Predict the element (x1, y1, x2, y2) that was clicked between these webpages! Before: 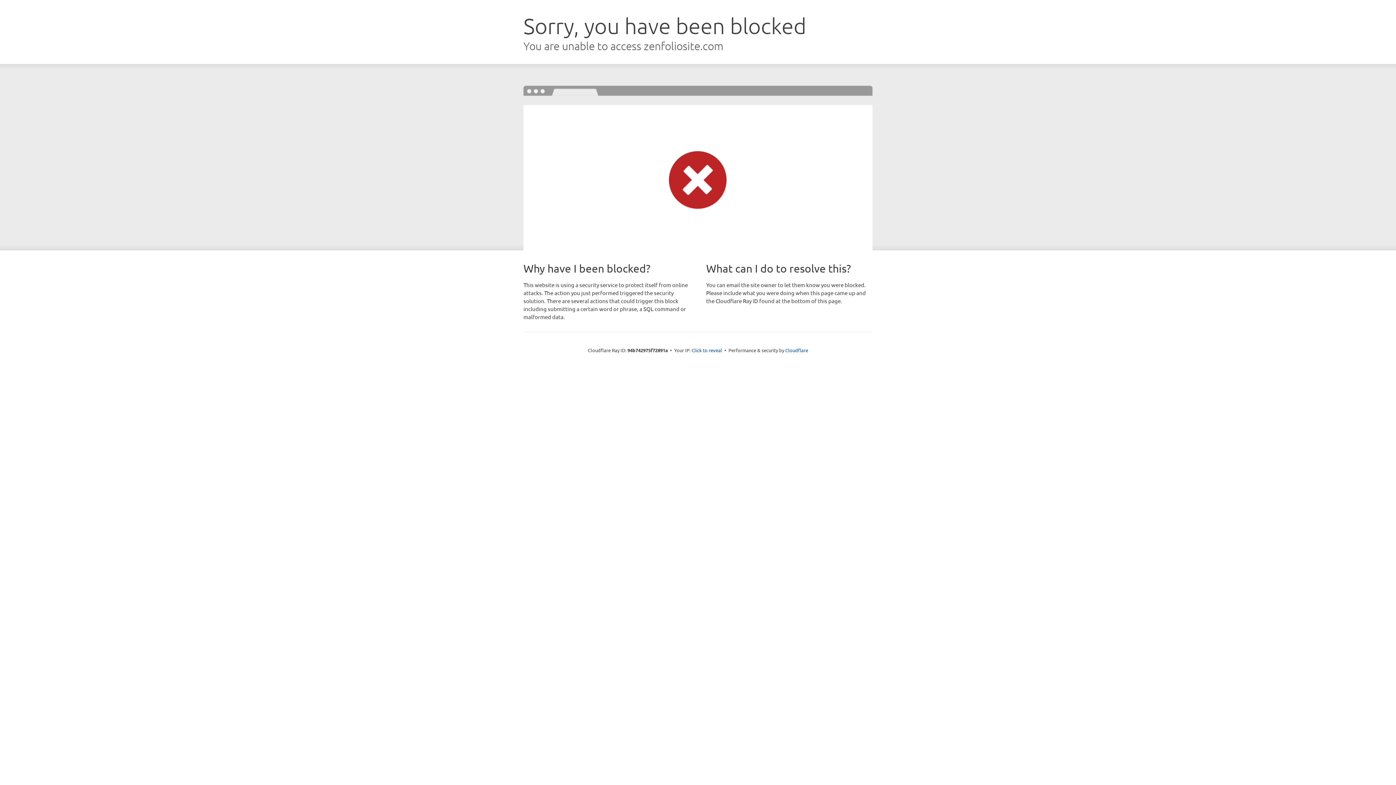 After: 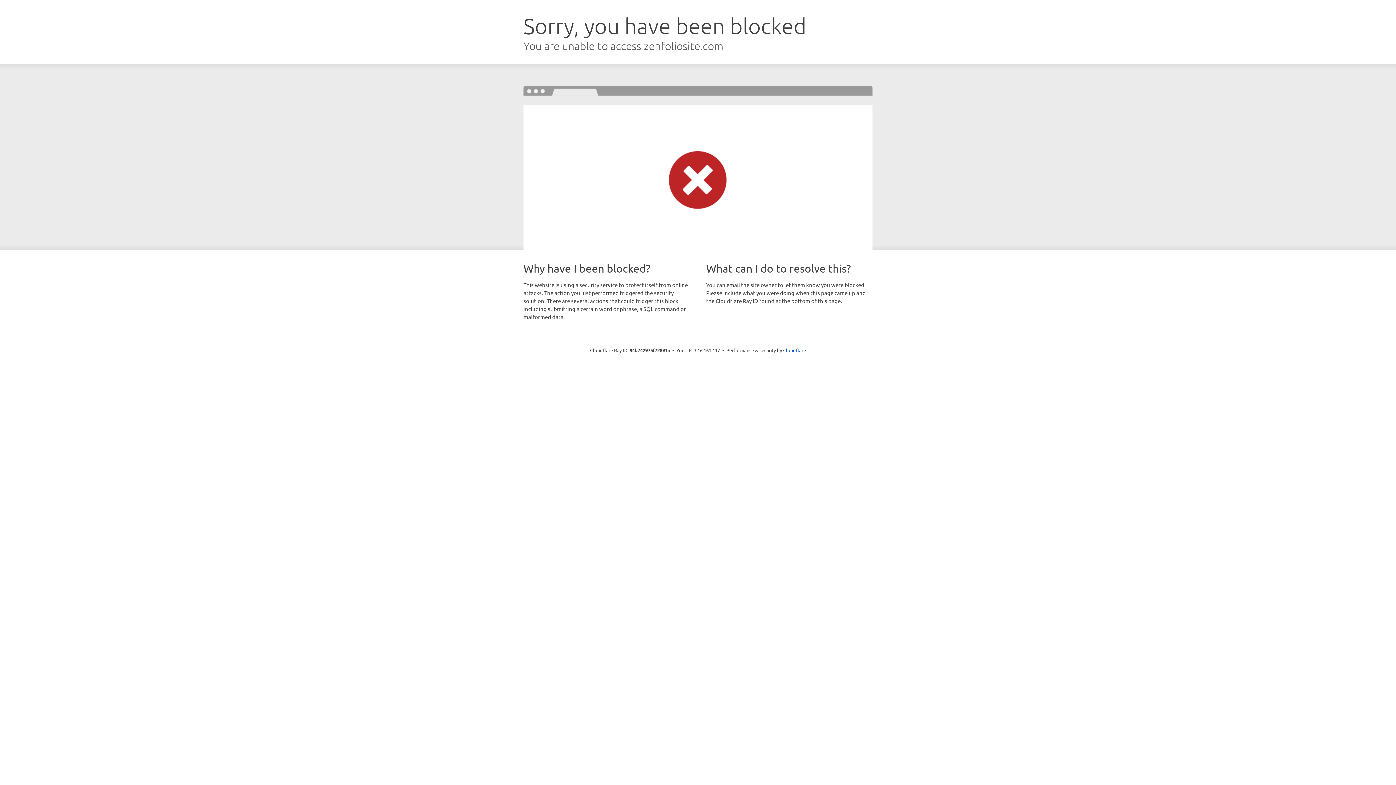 Action: label: Click to reveal bbox: (691, 346, 722, 353)